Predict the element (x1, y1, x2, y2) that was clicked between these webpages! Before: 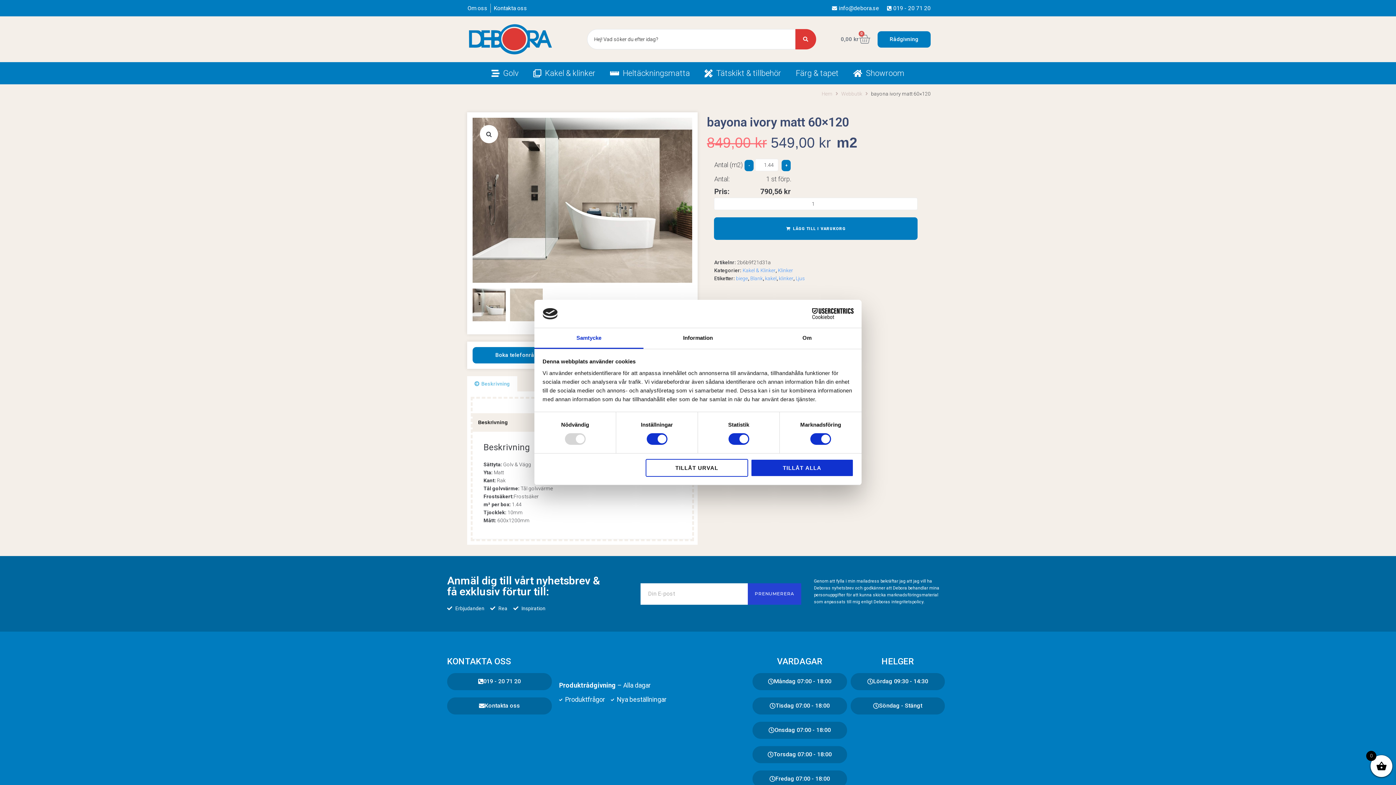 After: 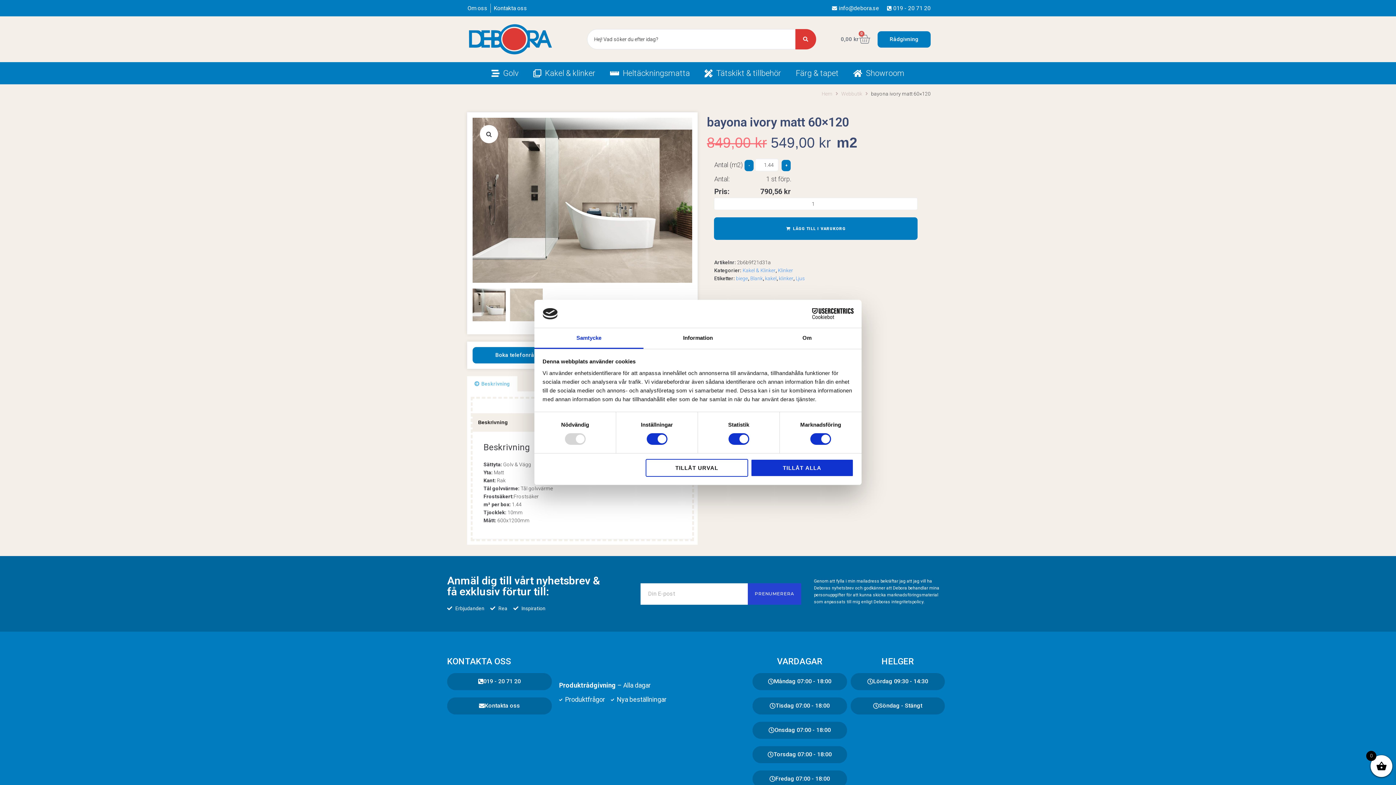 Action: label: Torsdag 07:00 - 18:00 bbox: (752, 746, 847, 763)